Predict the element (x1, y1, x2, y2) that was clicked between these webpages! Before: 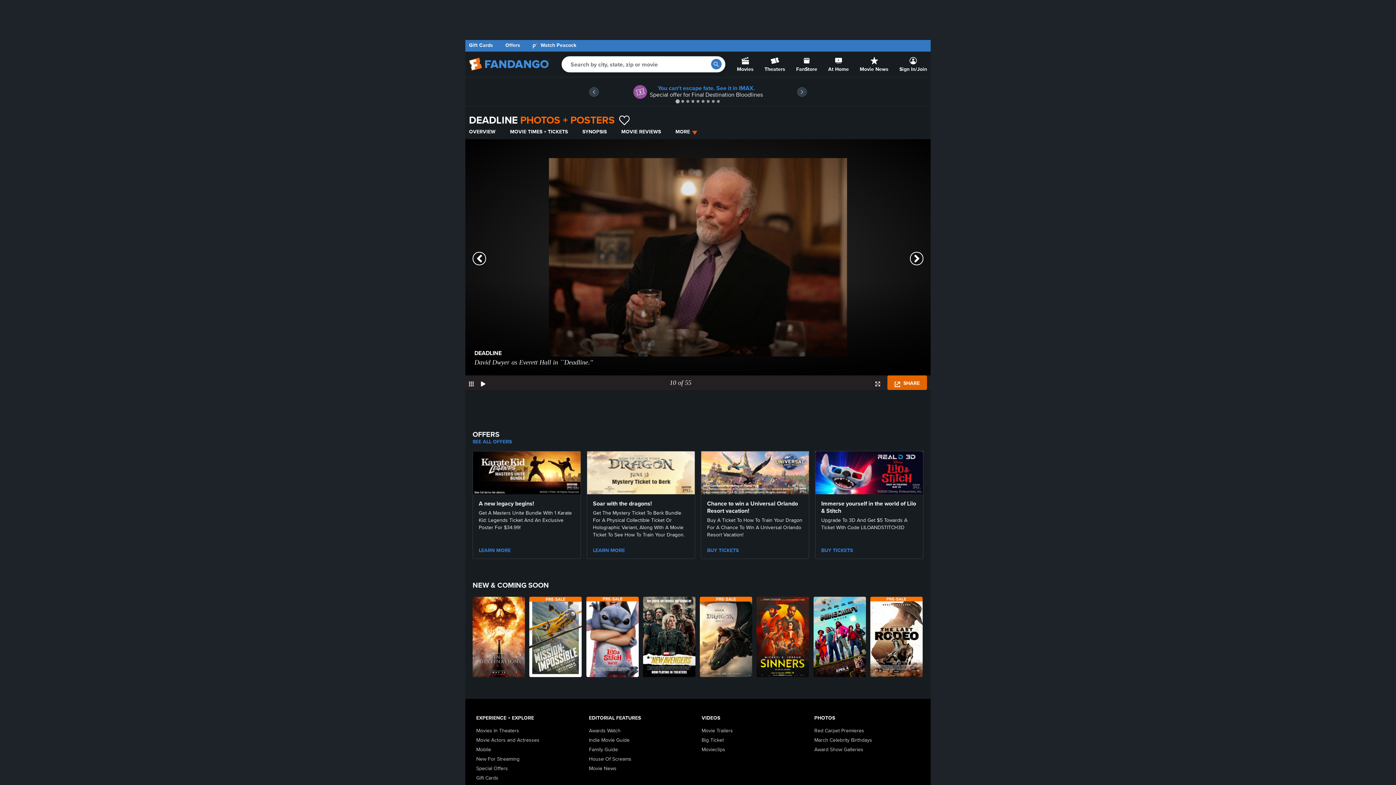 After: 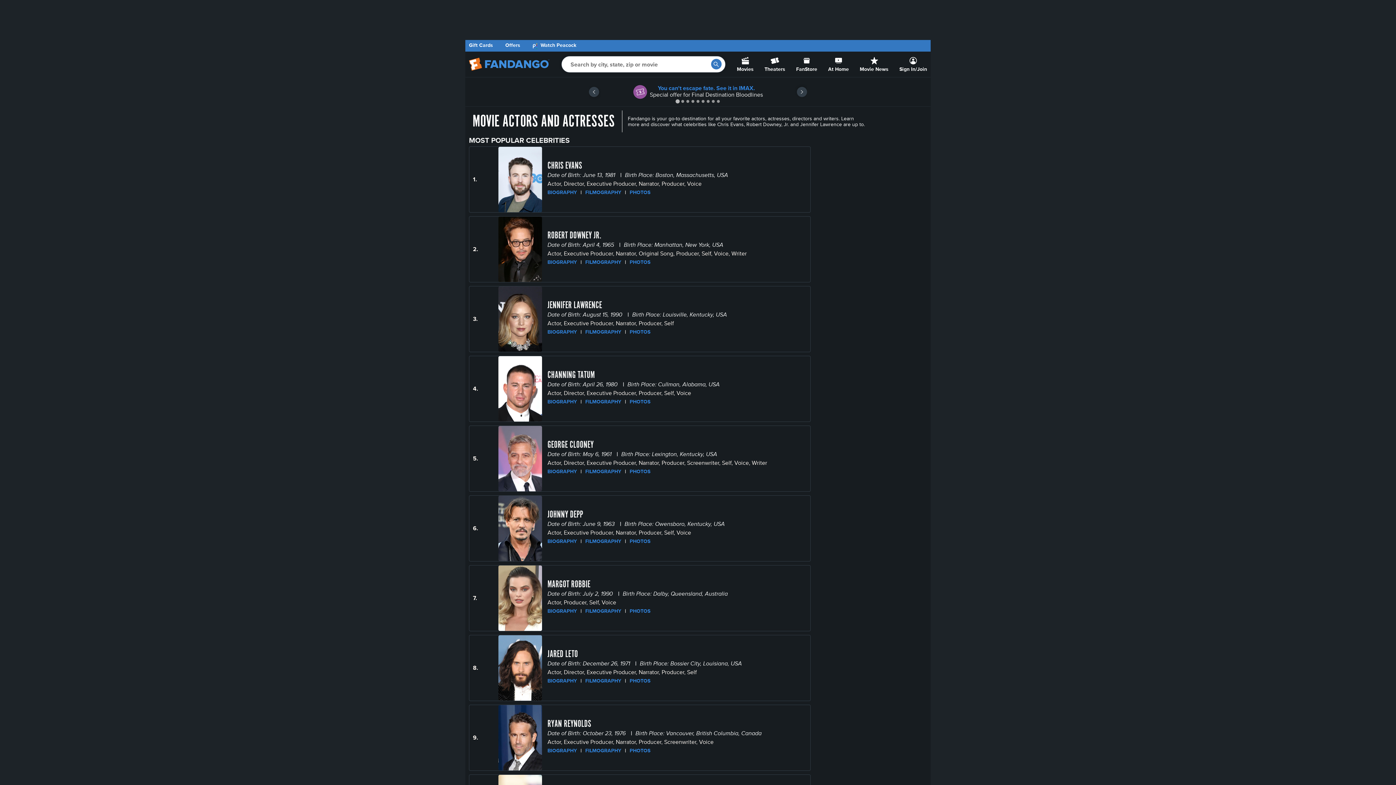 Action: label: Movie Actors and Actresses bbox: (476, 736, 539, 744)